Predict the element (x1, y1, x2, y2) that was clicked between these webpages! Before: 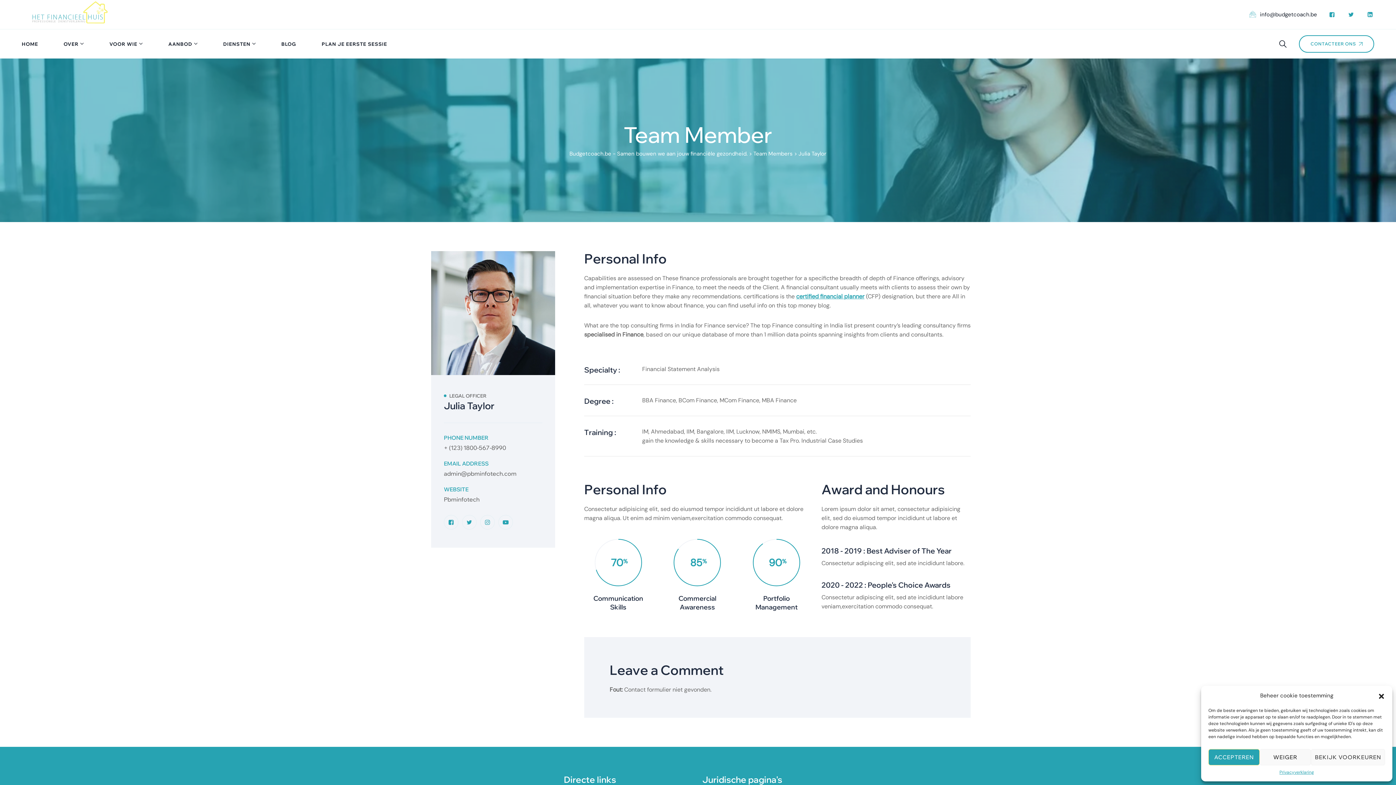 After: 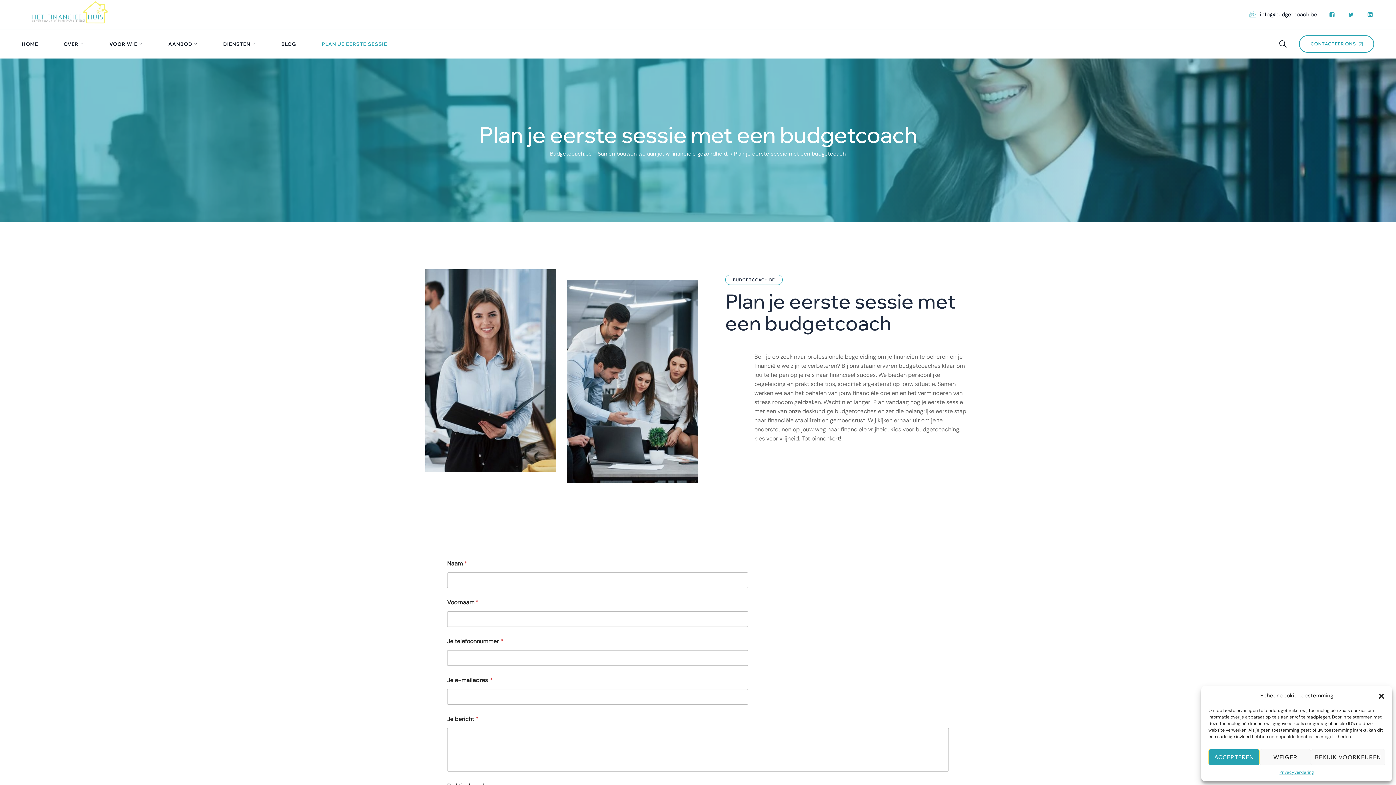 Action: bbox: (321, 29, 387, 58) label: PLAN JE EERSTE SESSIE